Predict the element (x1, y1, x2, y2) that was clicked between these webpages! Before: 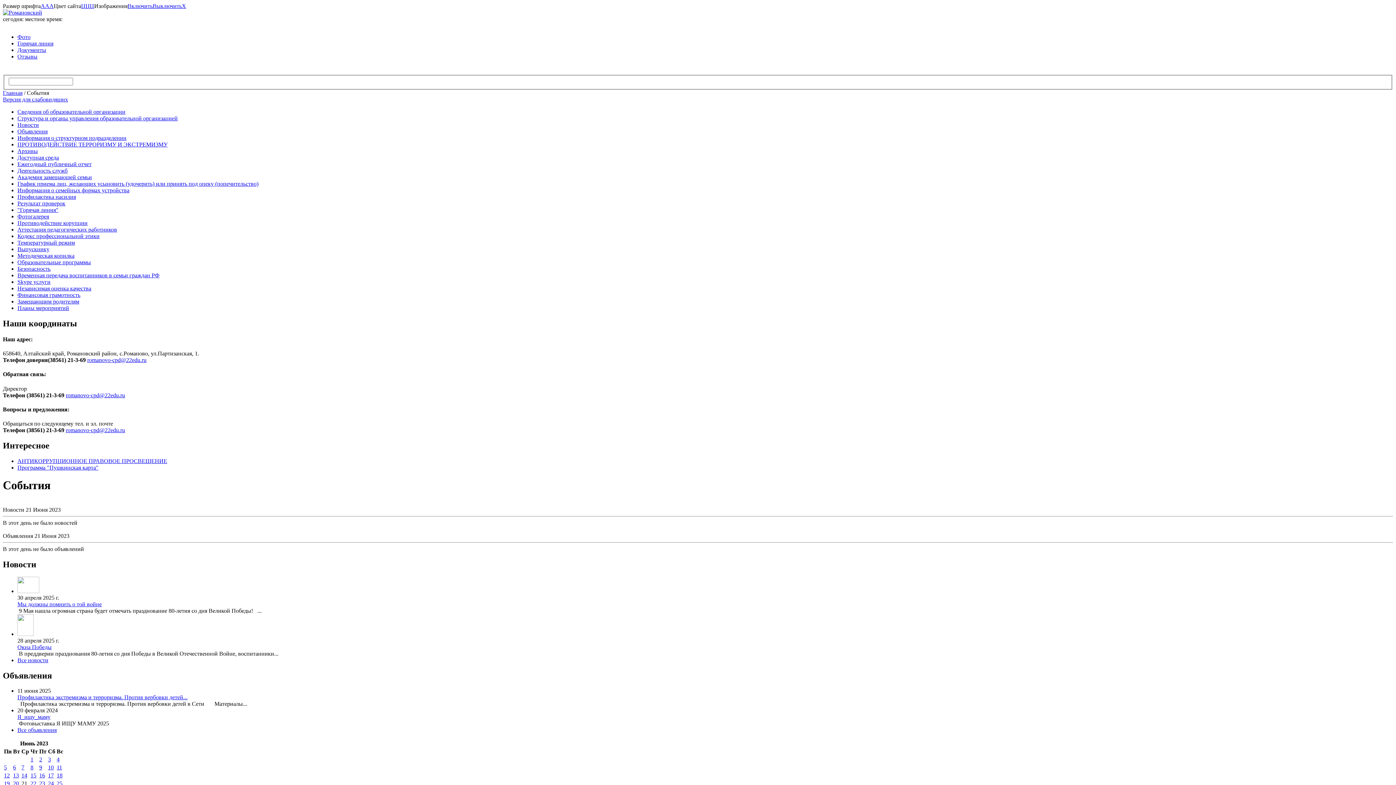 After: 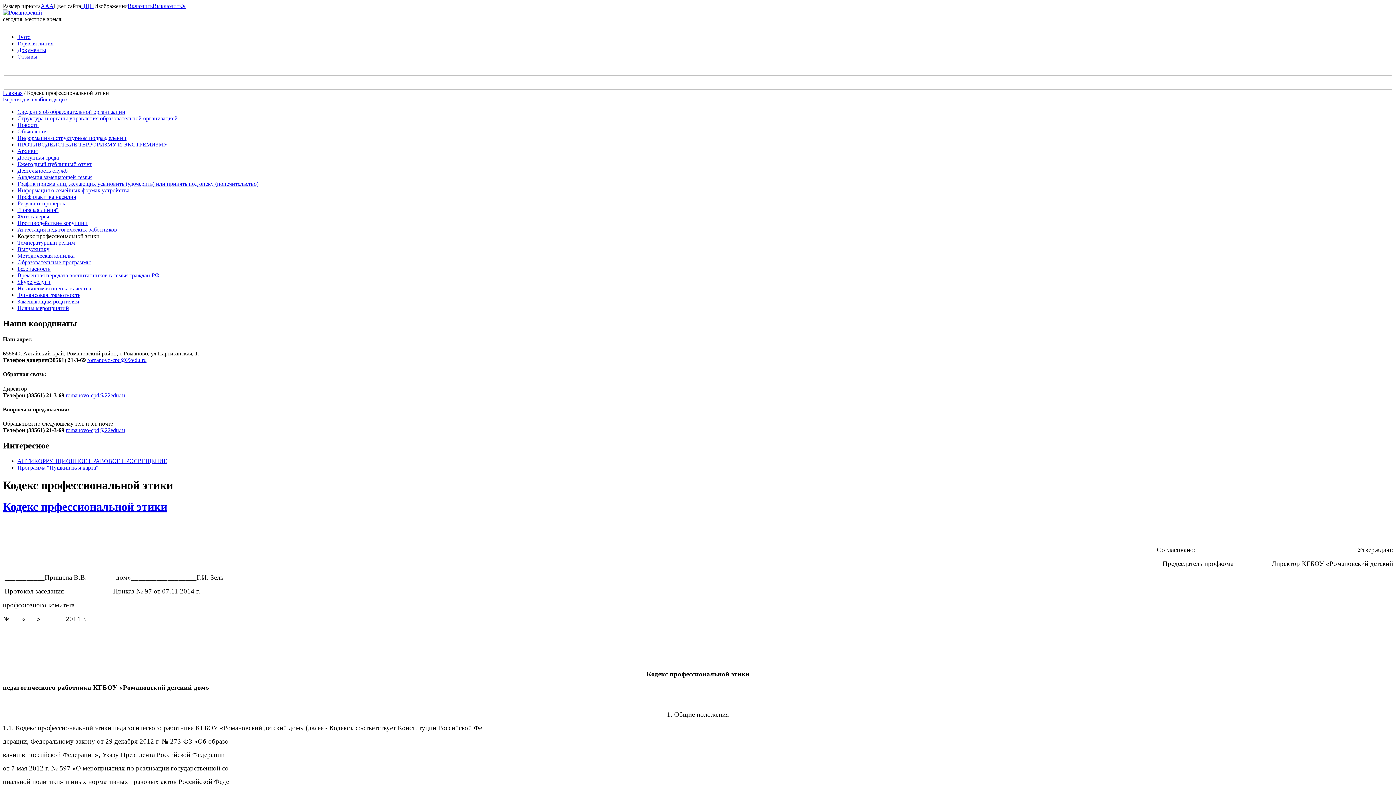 Action: label: Кодекс профессиональной этики bbox: (17, 232, 99, 239)